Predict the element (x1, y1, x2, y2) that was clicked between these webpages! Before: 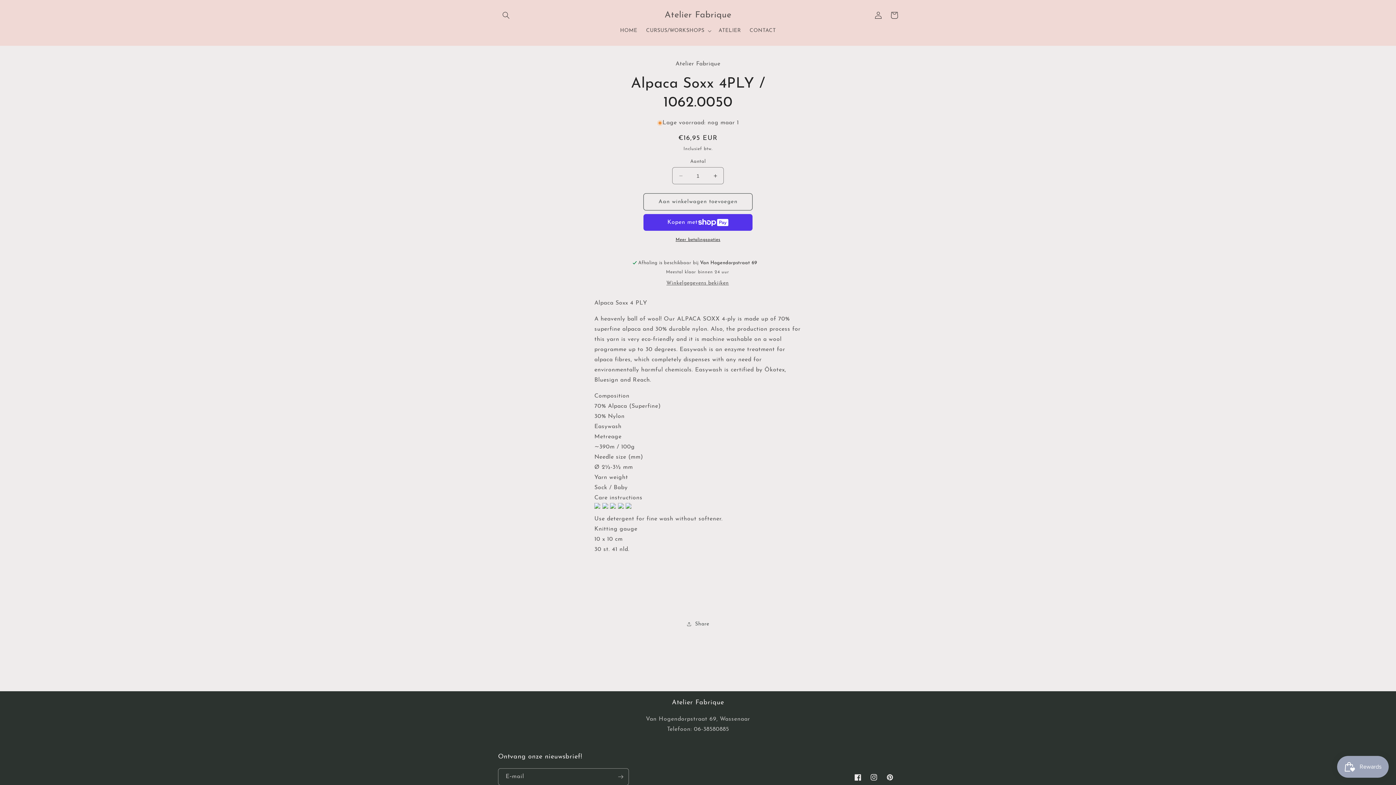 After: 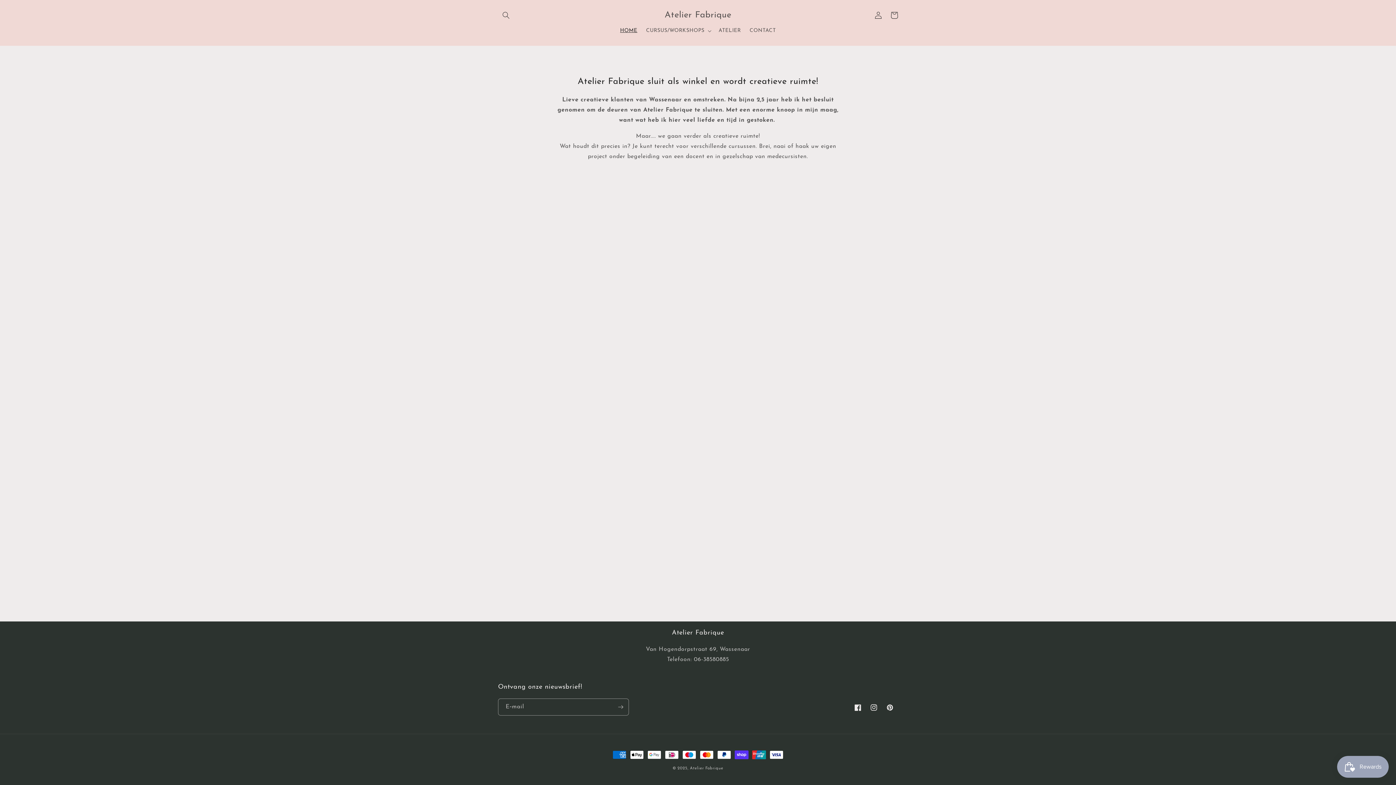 Action: label: Atelier Fabrique bbox: (662, 8, 734, 22)